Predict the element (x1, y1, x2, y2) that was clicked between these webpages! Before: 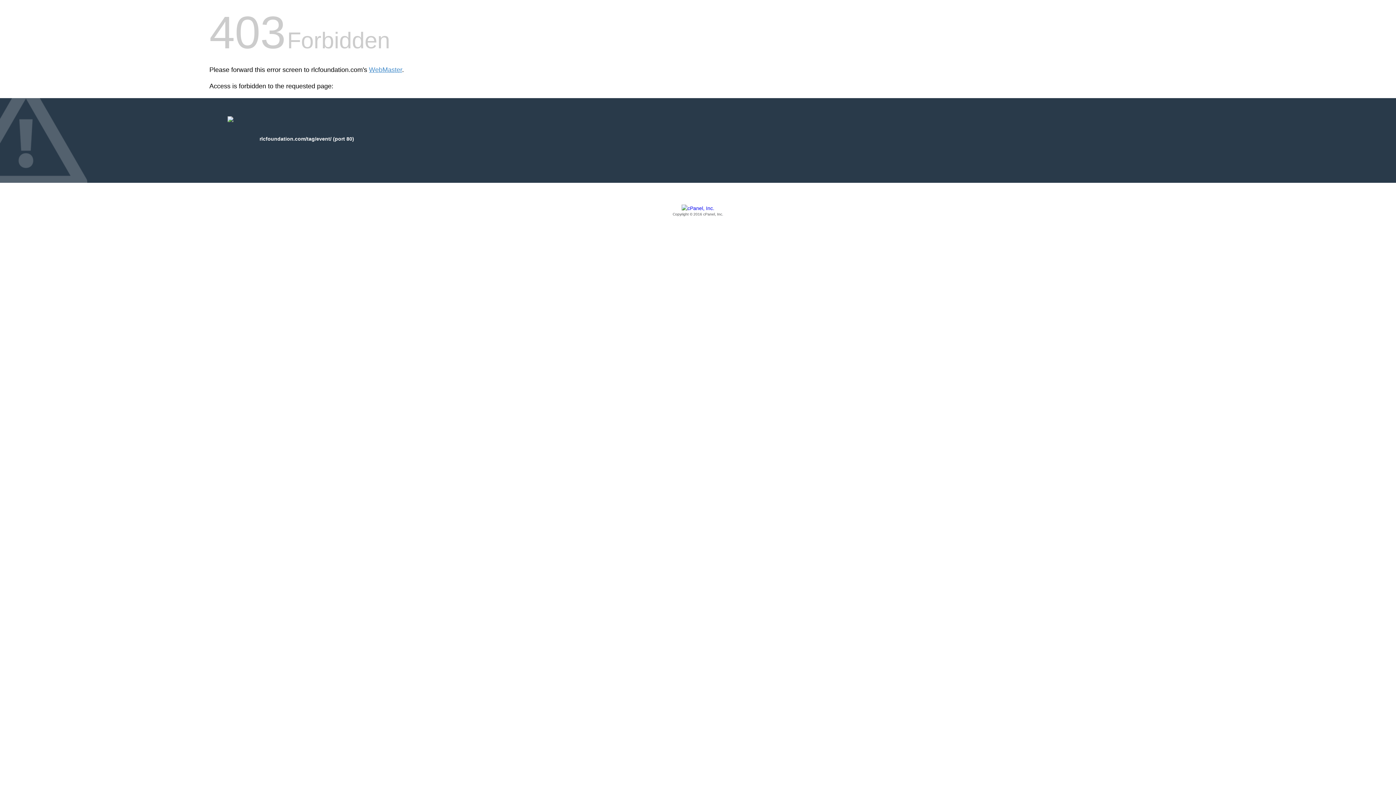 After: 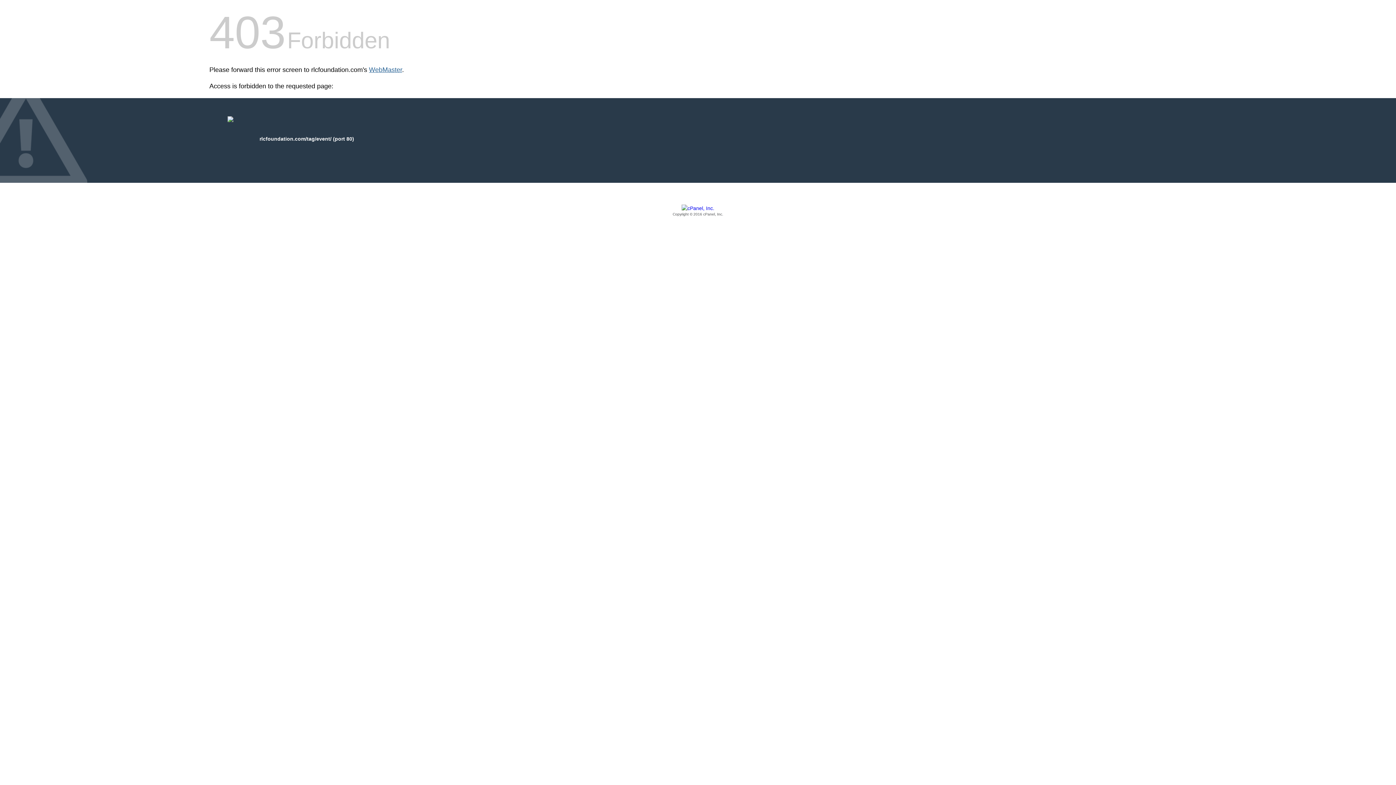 Action: label: WebMaster bbox: (369, 66, 402, 73)